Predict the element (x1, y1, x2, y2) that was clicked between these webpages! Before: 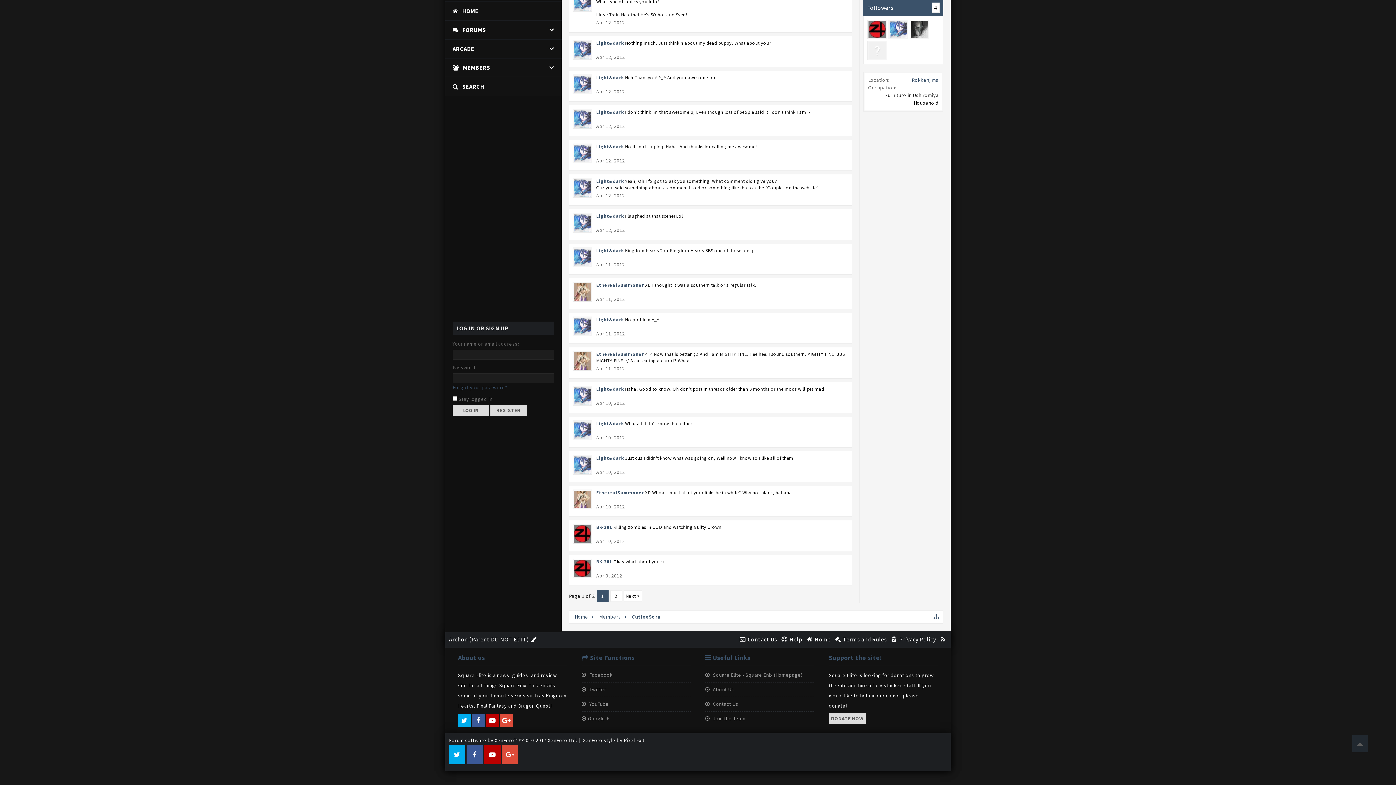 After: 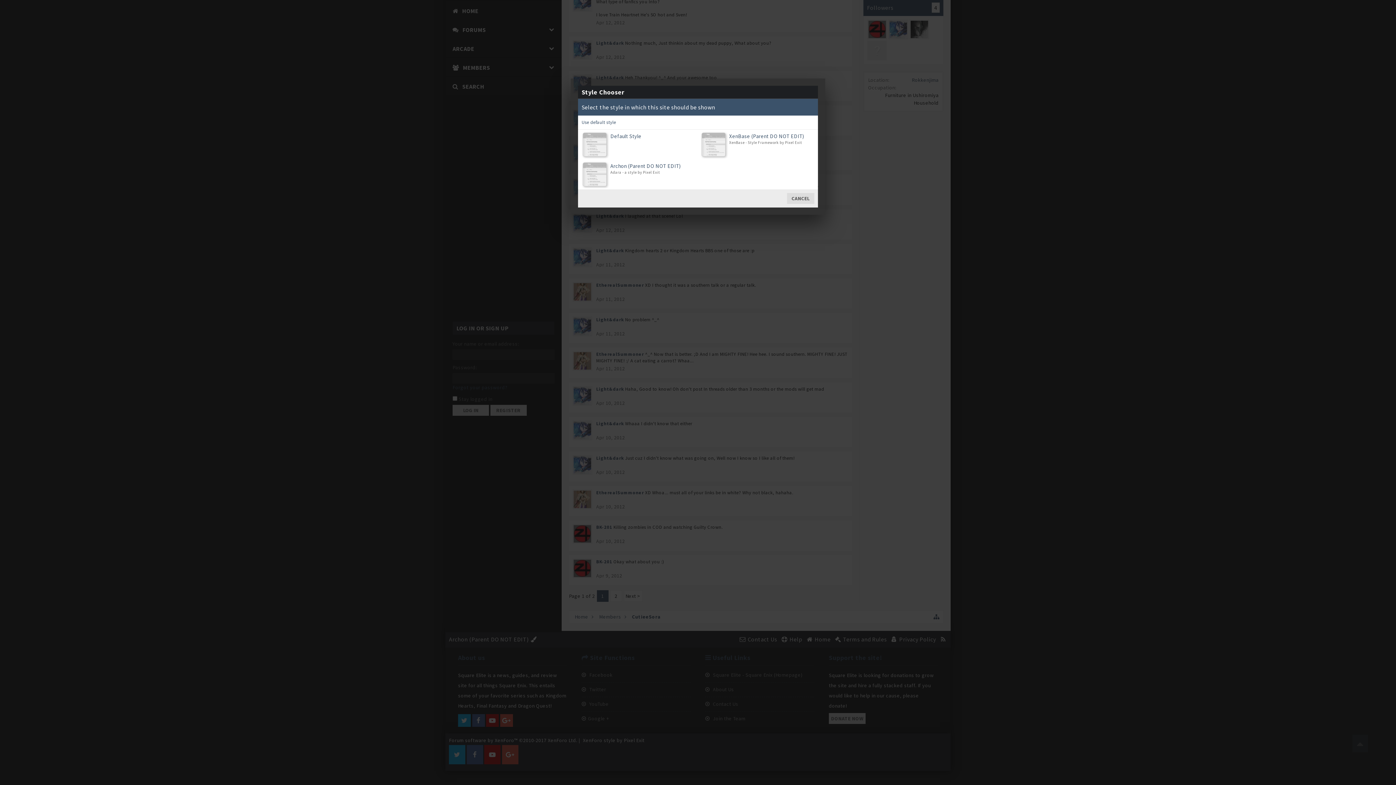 Action: label: Archon (Parent DO NOT EDIT)  bbox: (447, 632, 539, 646)